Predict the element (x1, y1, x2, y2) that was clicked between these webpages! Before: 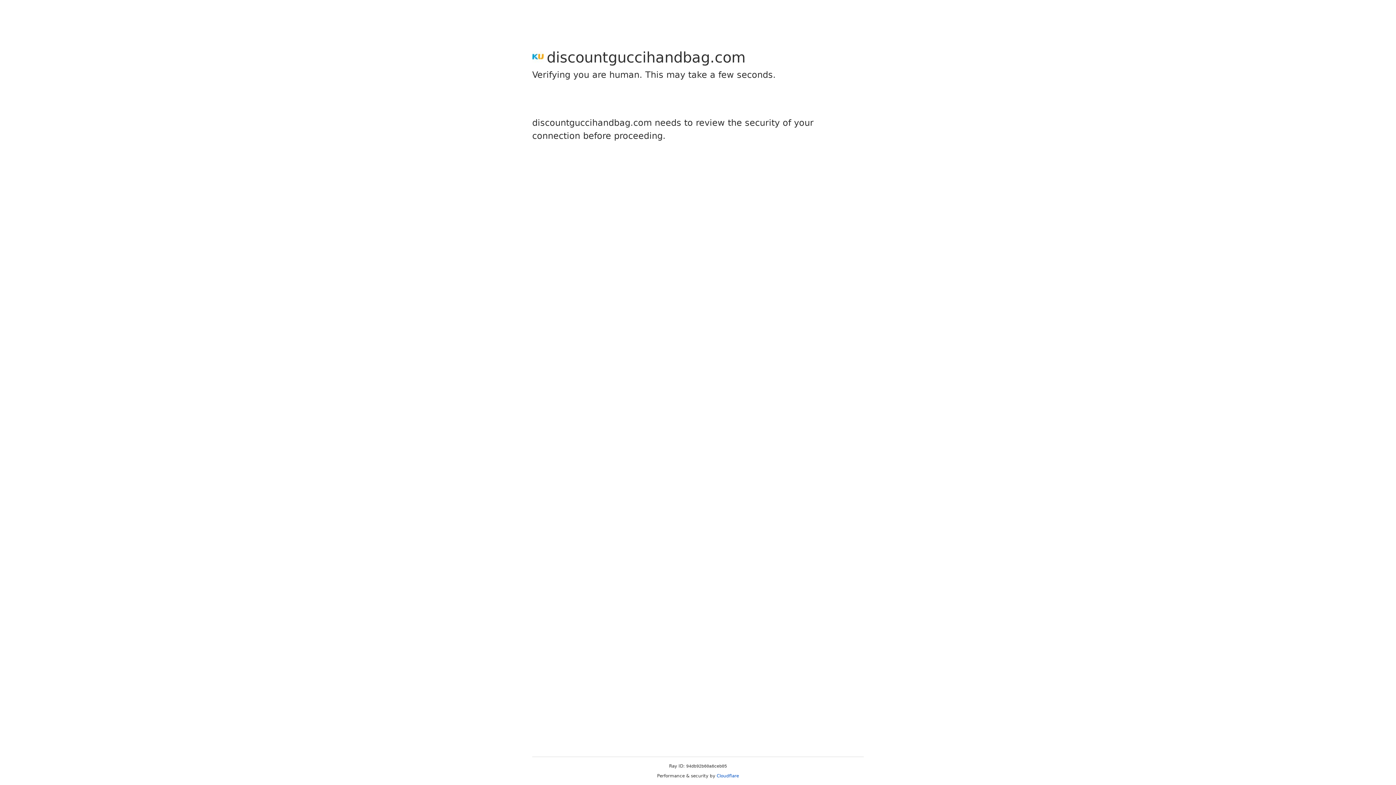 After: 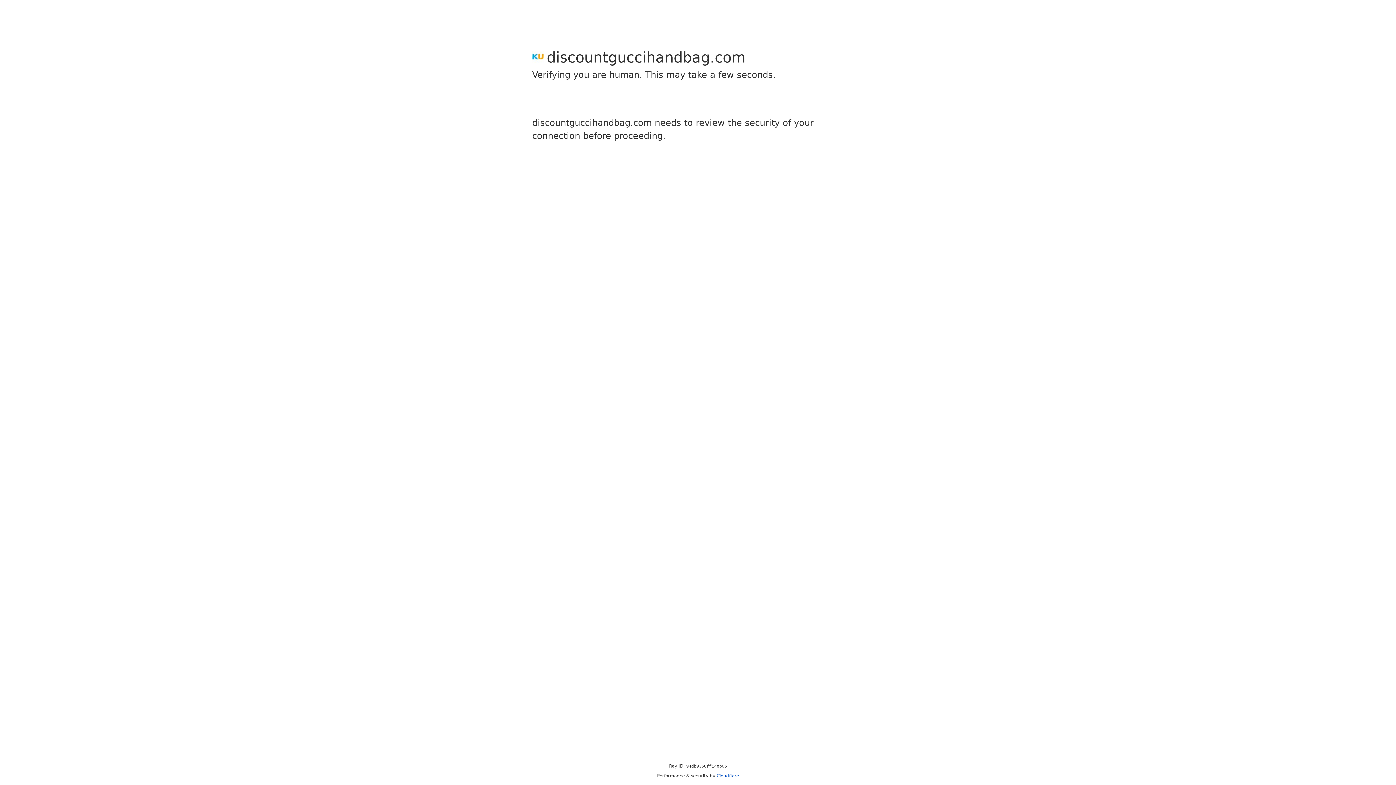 Action: bbox: (716, 773, 739, 778) label: Cloudflare